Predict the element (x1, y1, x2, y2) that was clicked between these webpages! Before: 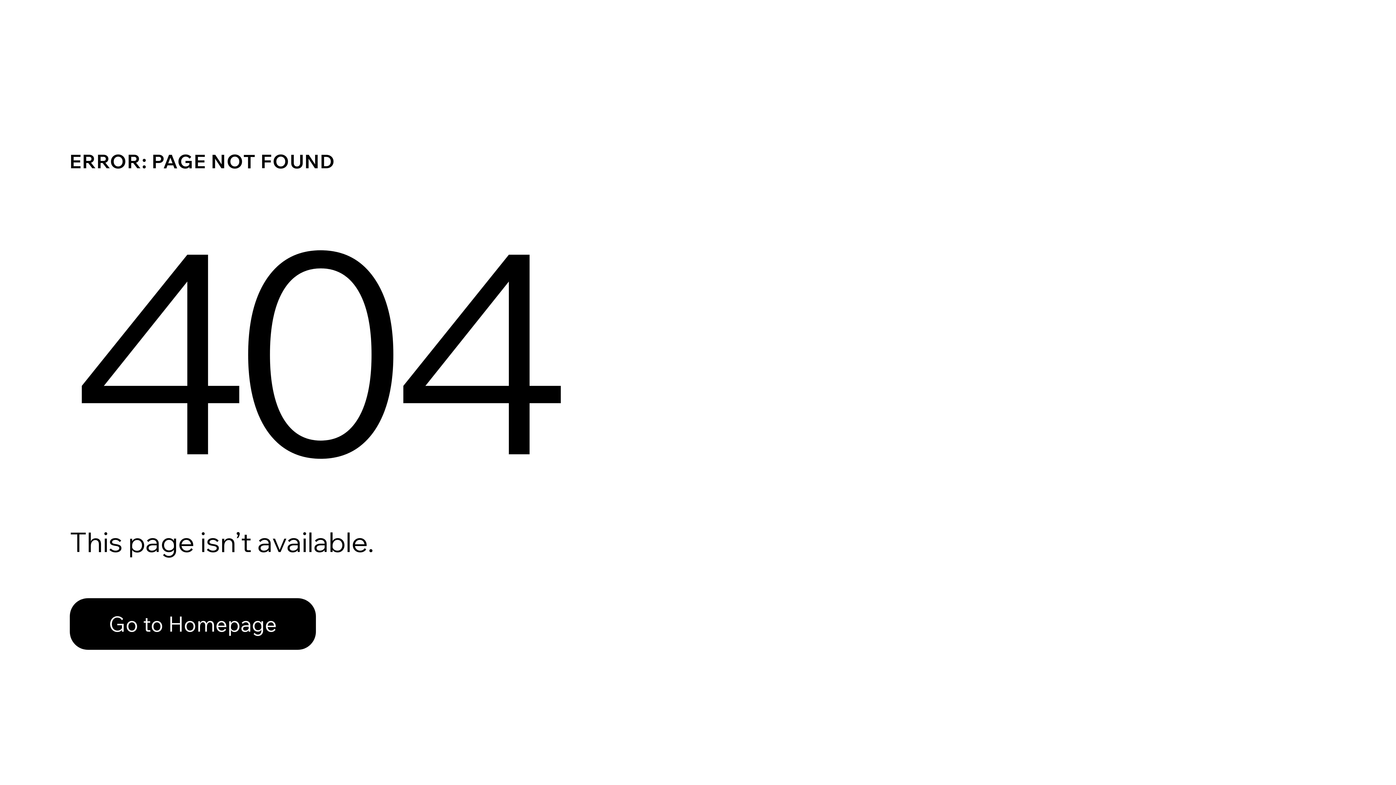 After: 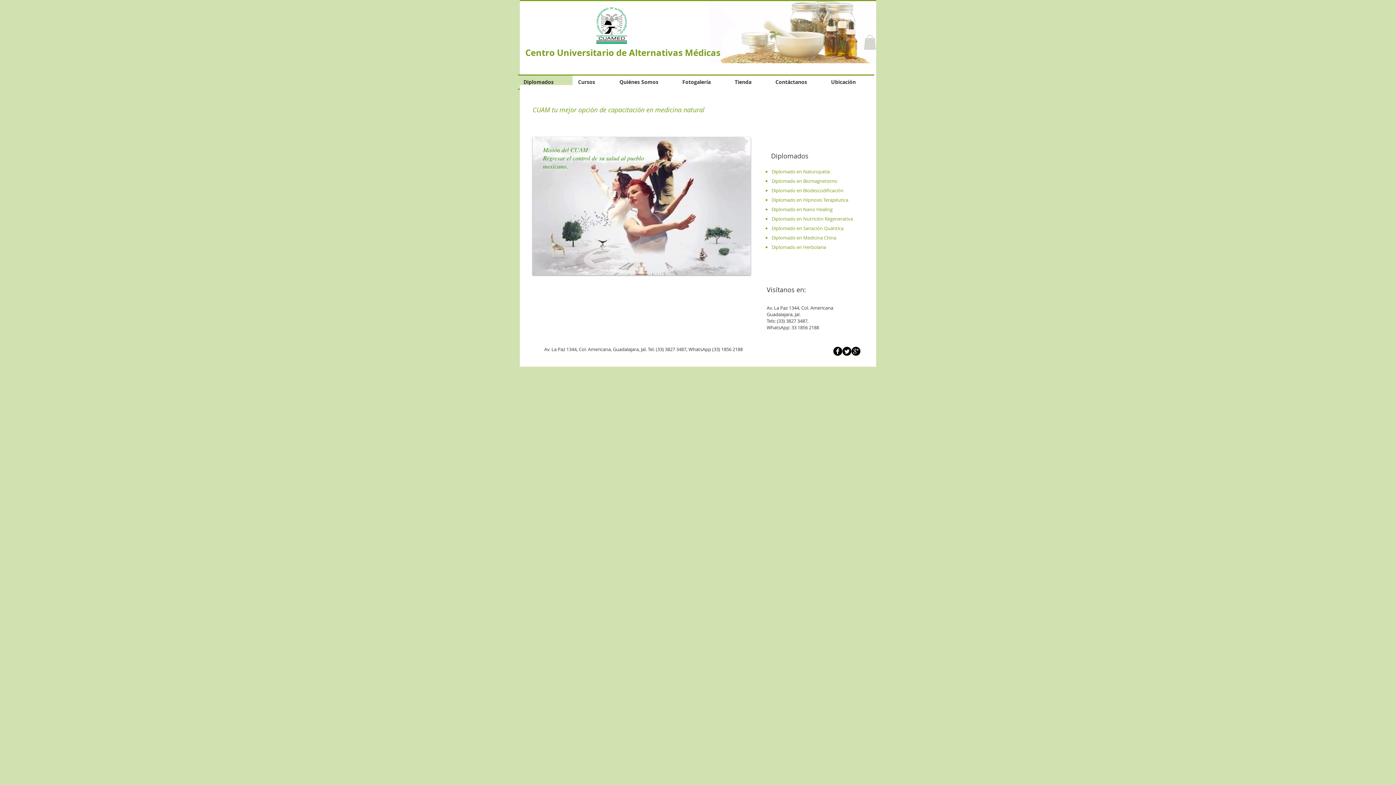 Action: bbox: (69, 598, 316, 650) label: Go to Homepage